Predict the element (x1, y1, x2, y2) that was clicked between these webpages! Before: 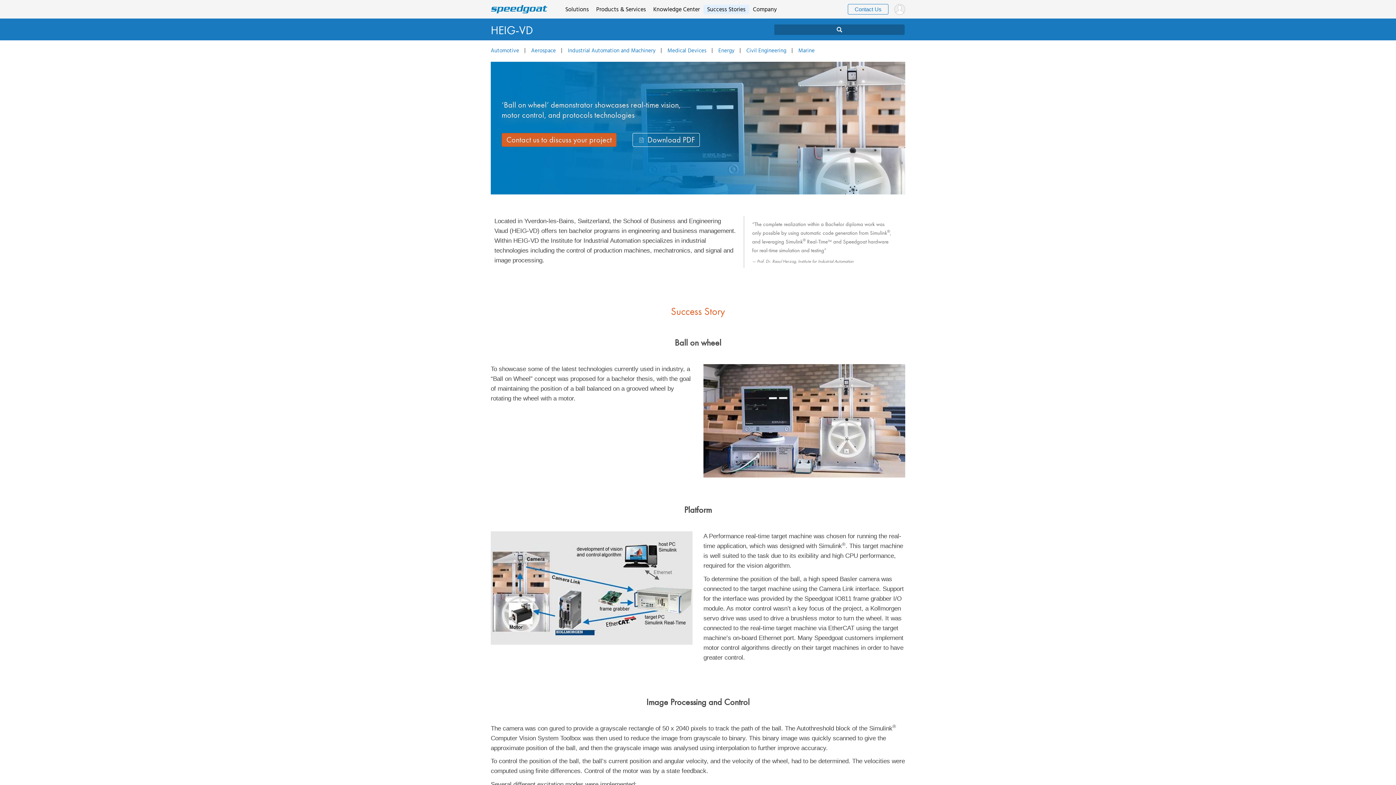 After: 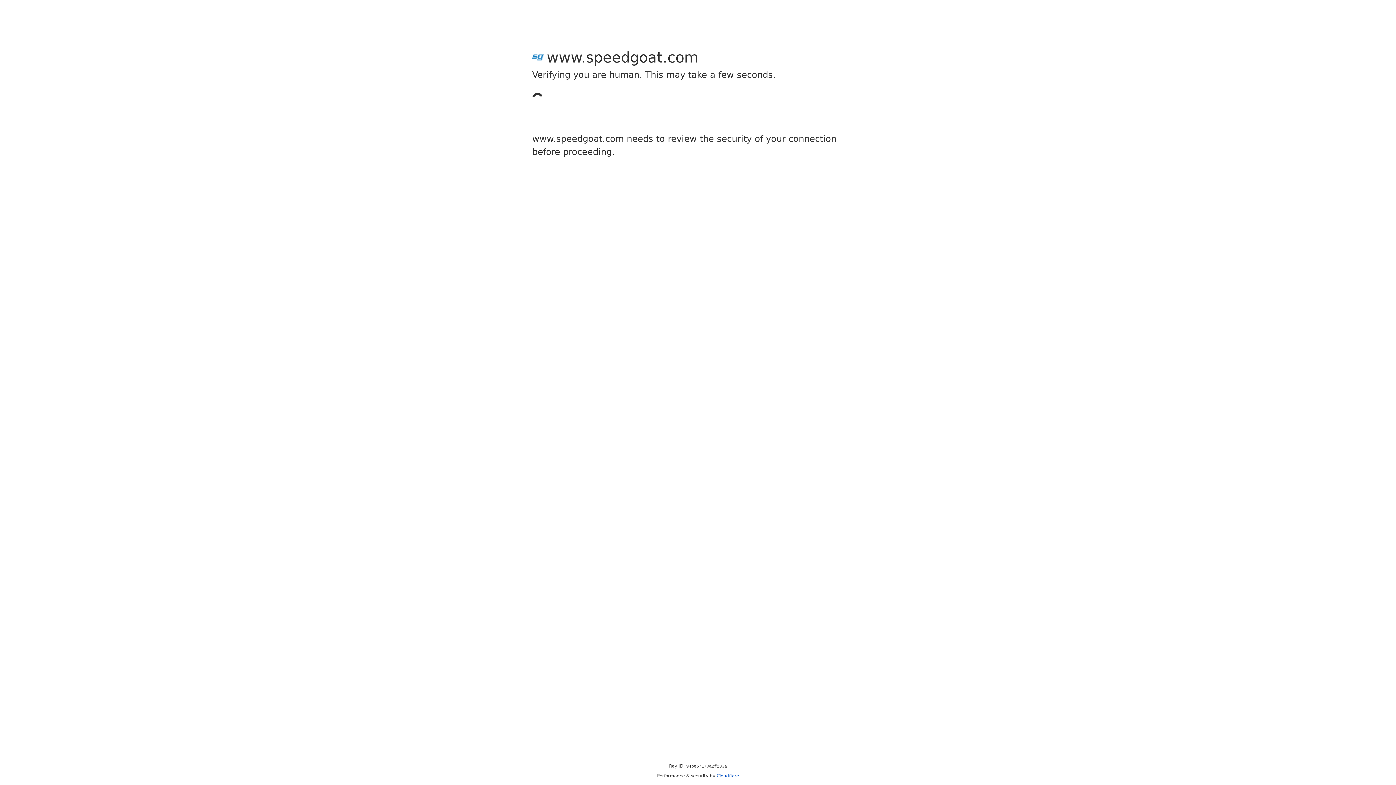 Action: bbox: (742, 45, 790, 56) label: Civil Engineering